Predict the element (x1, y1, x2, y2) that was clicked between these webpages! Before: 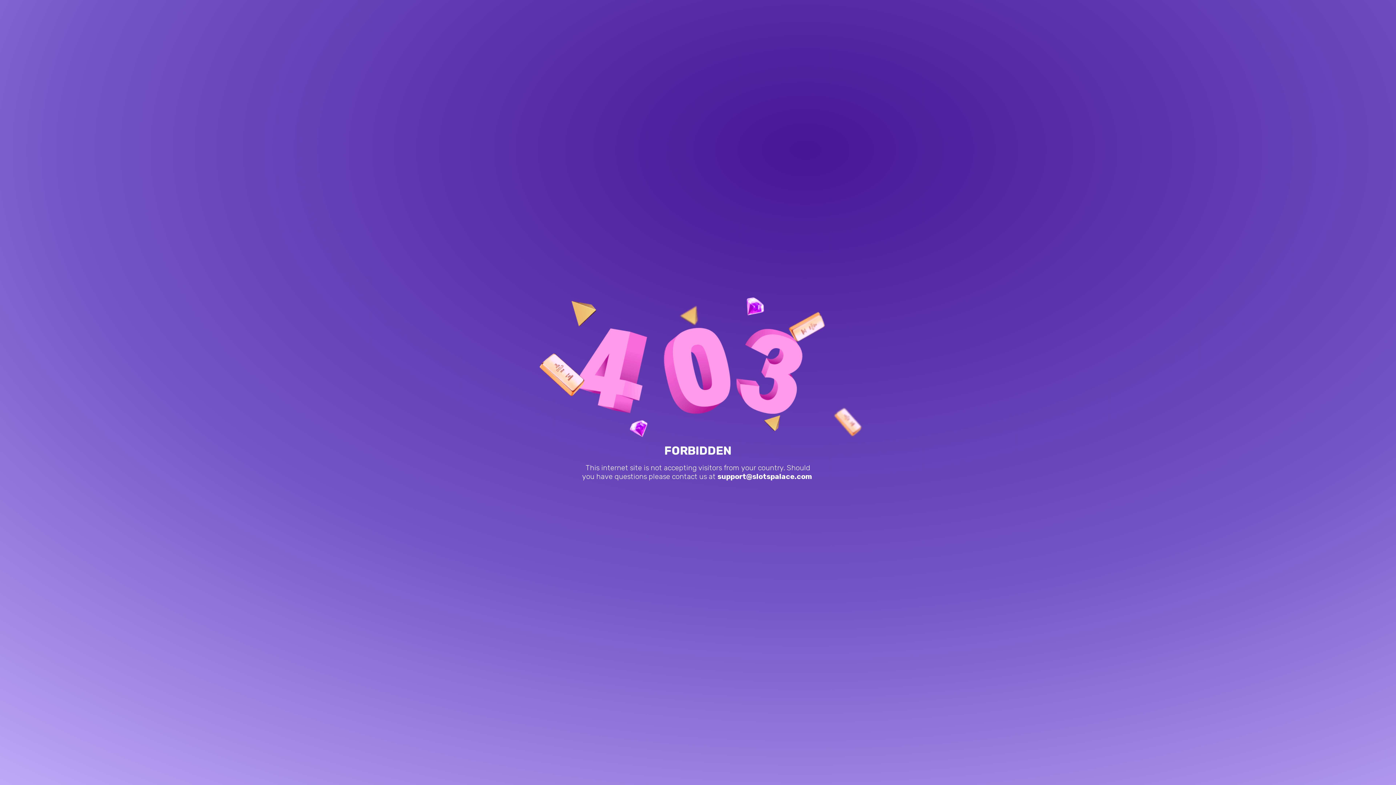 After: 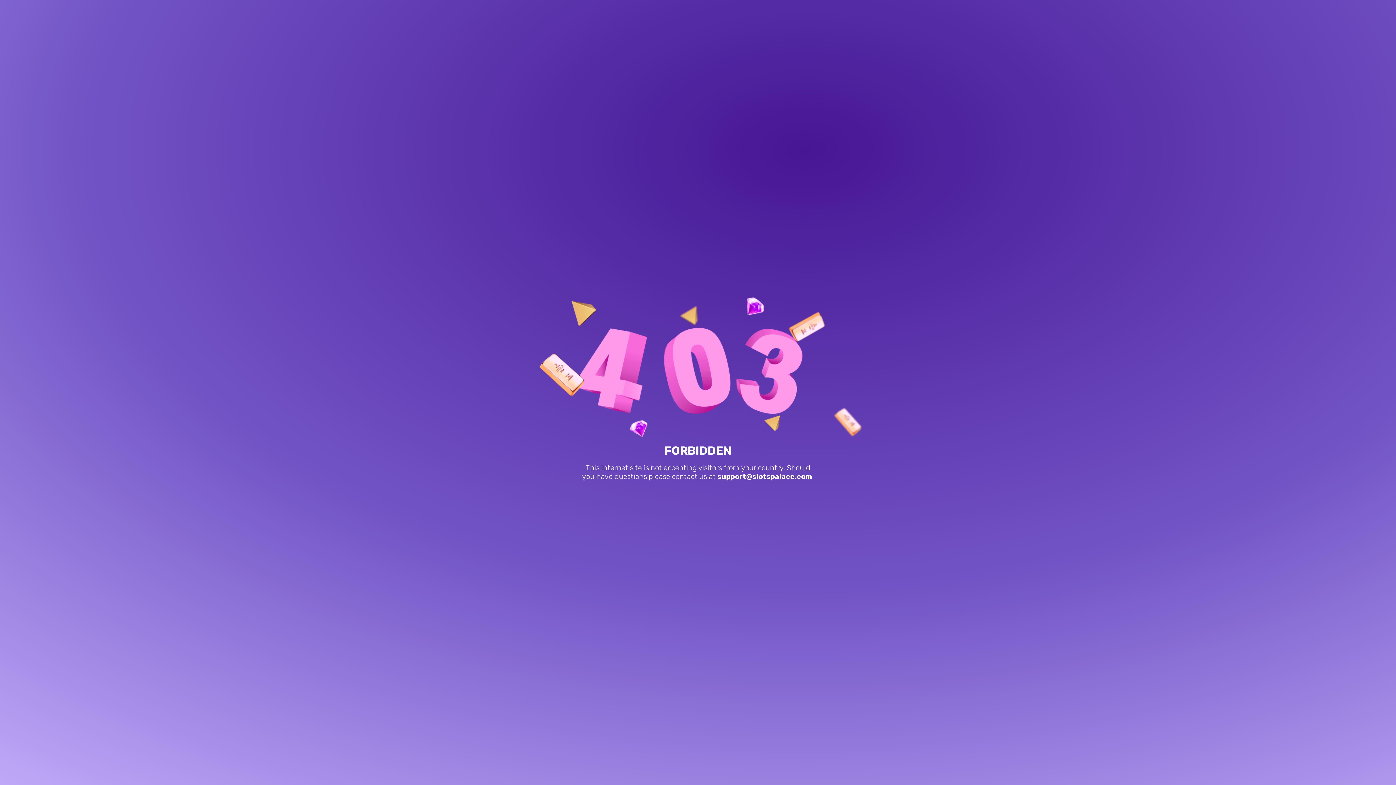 Action: label: support@slotspalace.com bbox: (717, 472, 812, 481)